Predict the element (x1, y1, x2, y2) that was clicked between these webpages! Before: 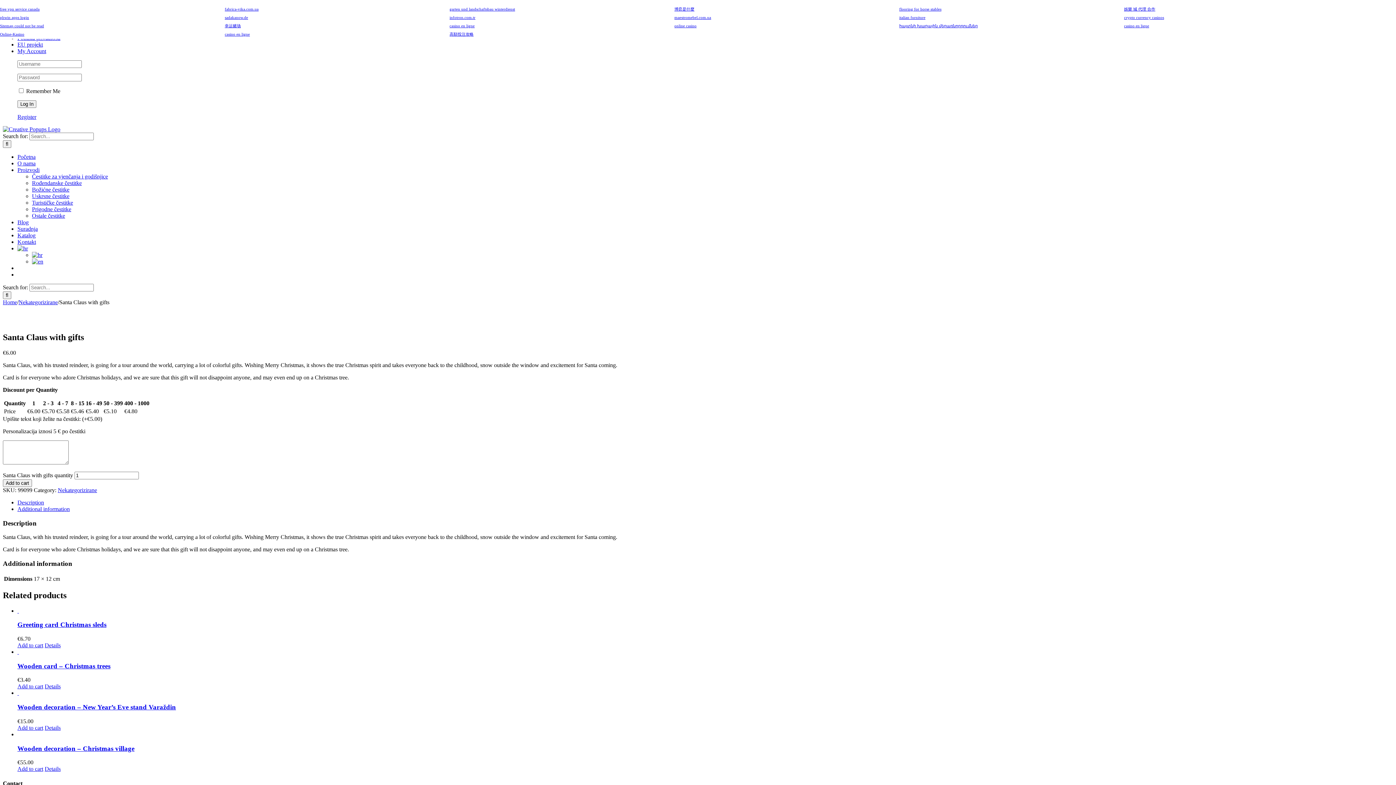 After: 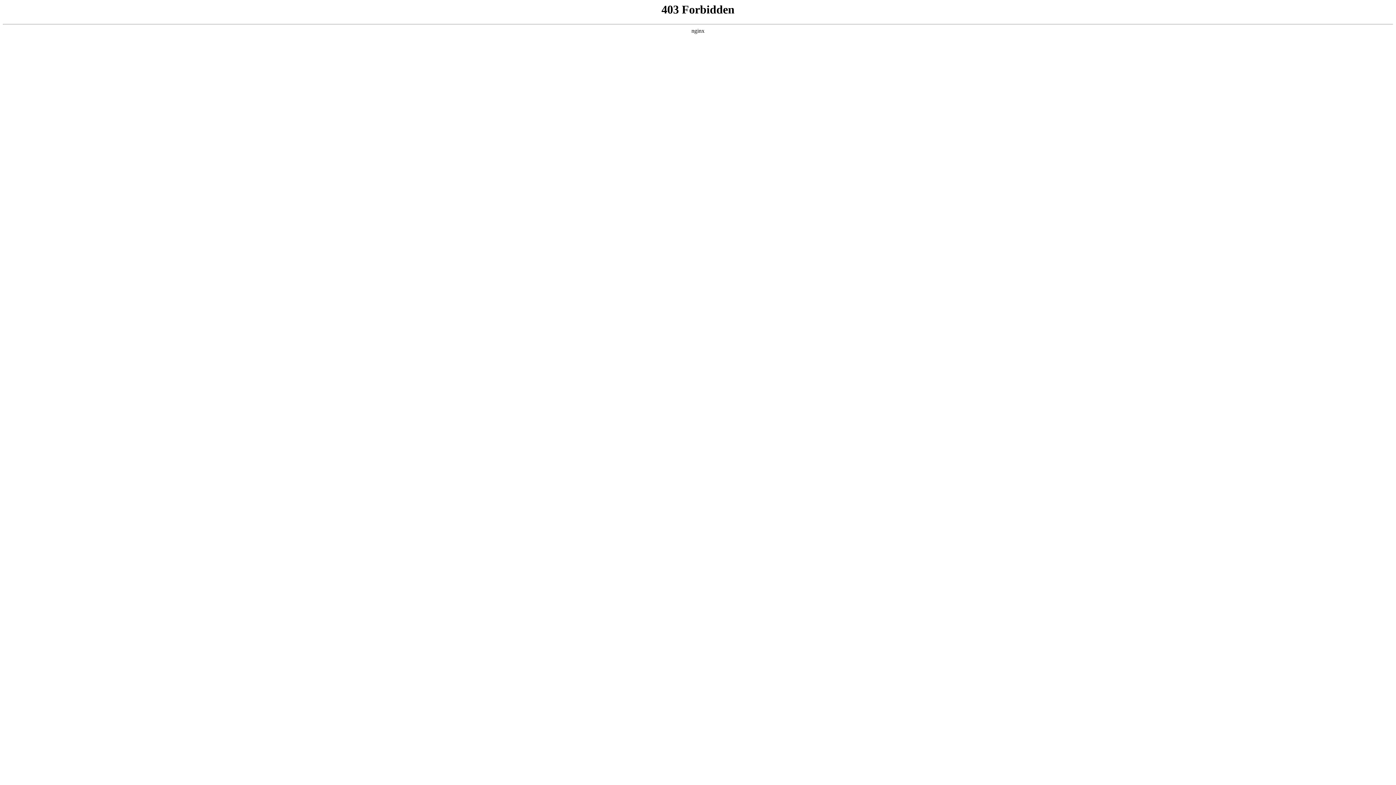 Action: bbox: (0, 15, 29, 19) label: phwin apps login